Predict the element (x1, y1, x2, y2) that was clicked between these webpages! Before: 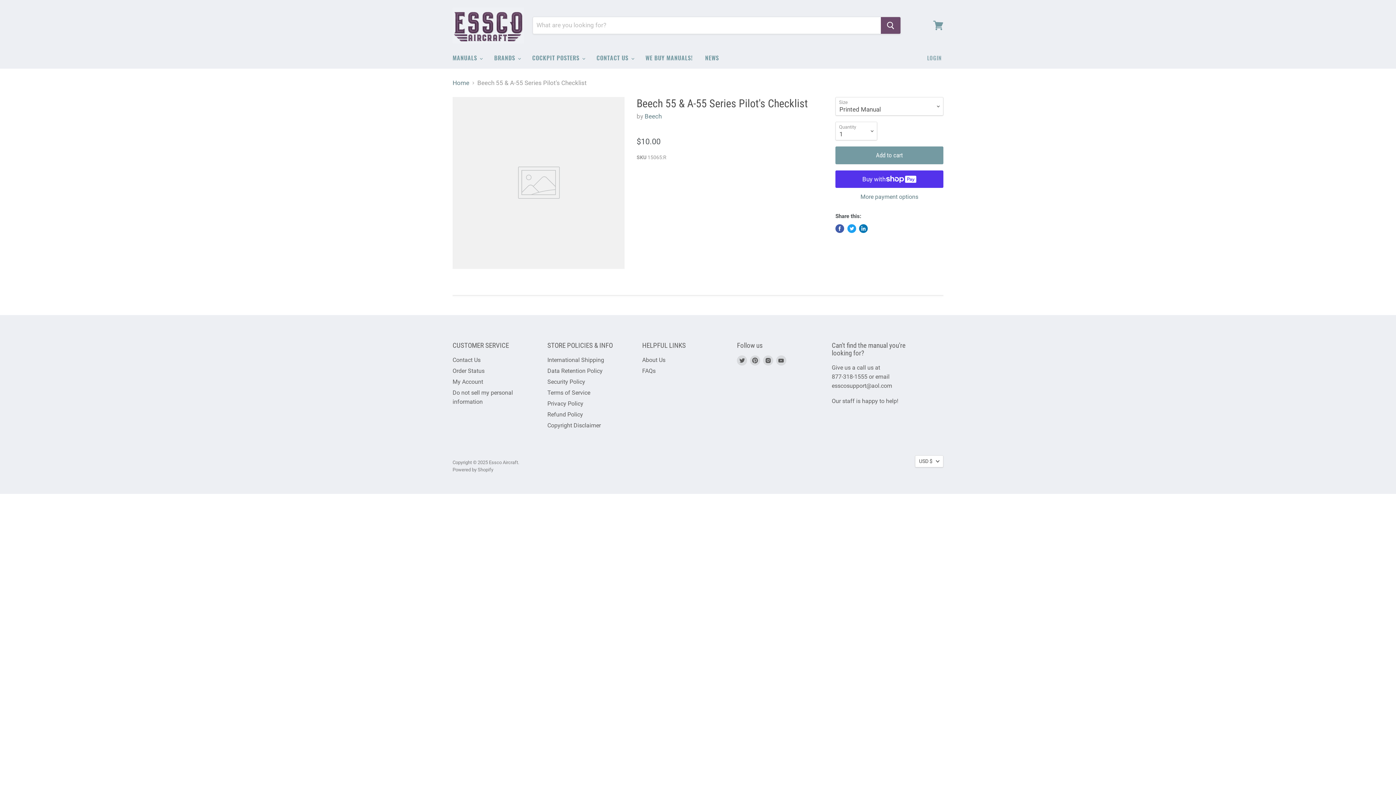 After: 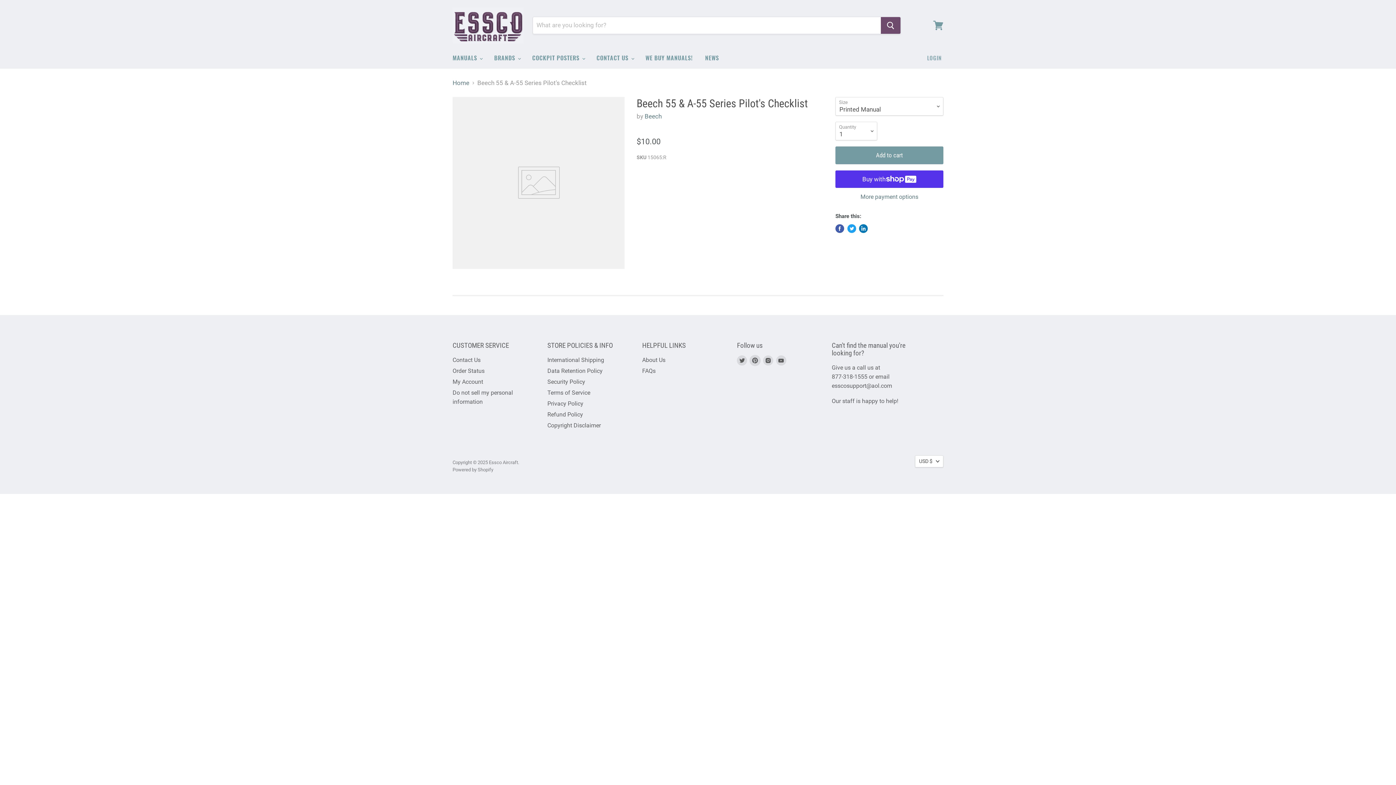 Action: label: Find us on Pinterest bbox: (750, 355, 760, 365)